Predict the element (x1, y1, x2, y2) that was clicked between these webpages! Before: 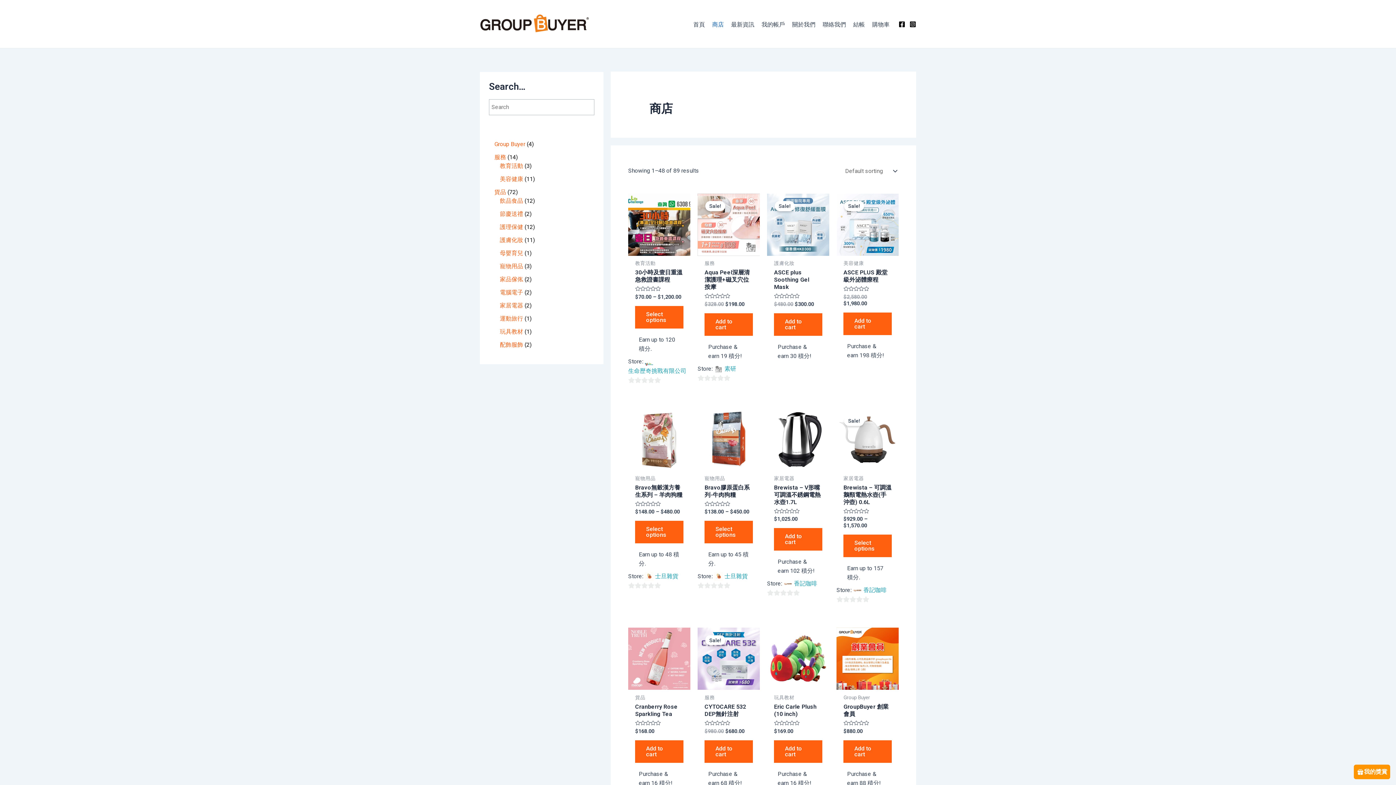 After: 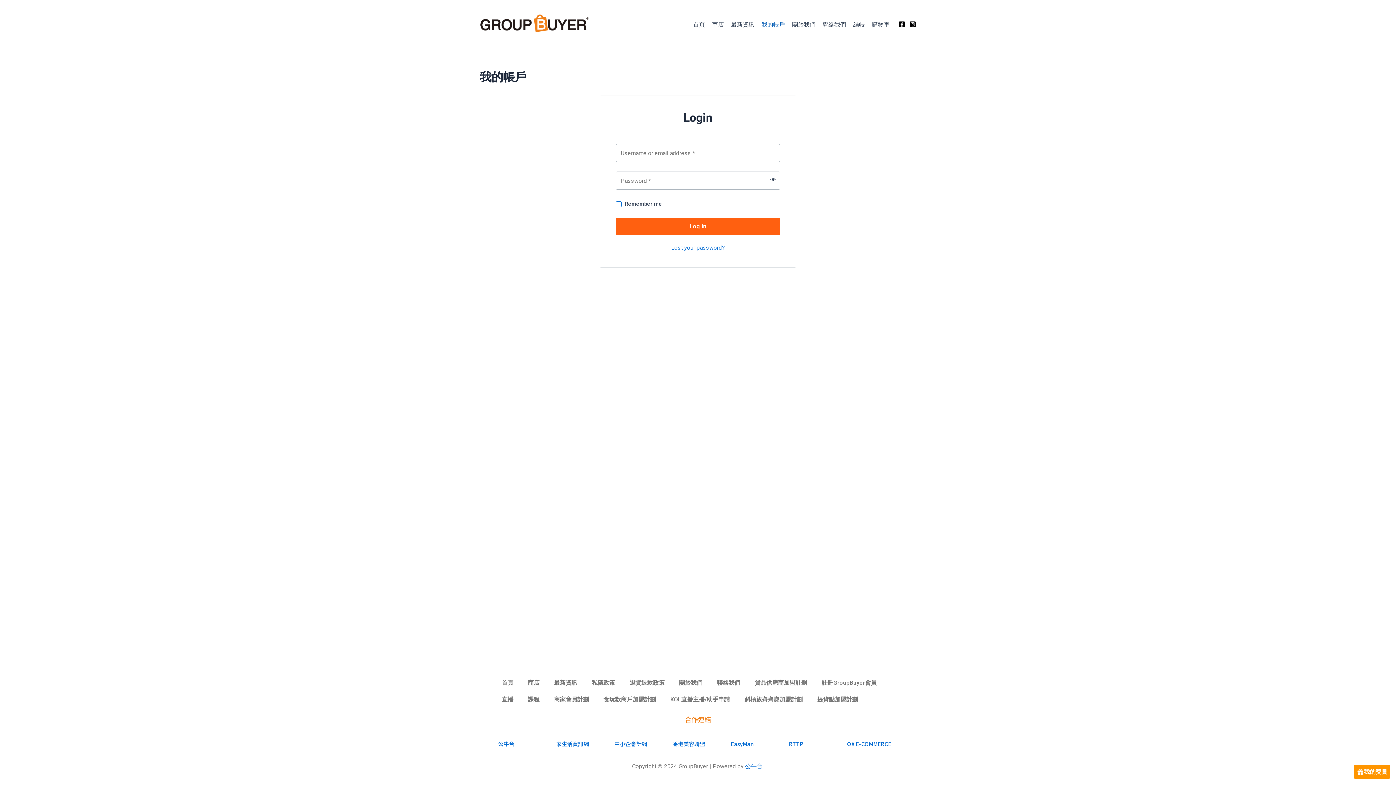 Action: bbox: (758, 6, 788, 42) label: 我的帳戶